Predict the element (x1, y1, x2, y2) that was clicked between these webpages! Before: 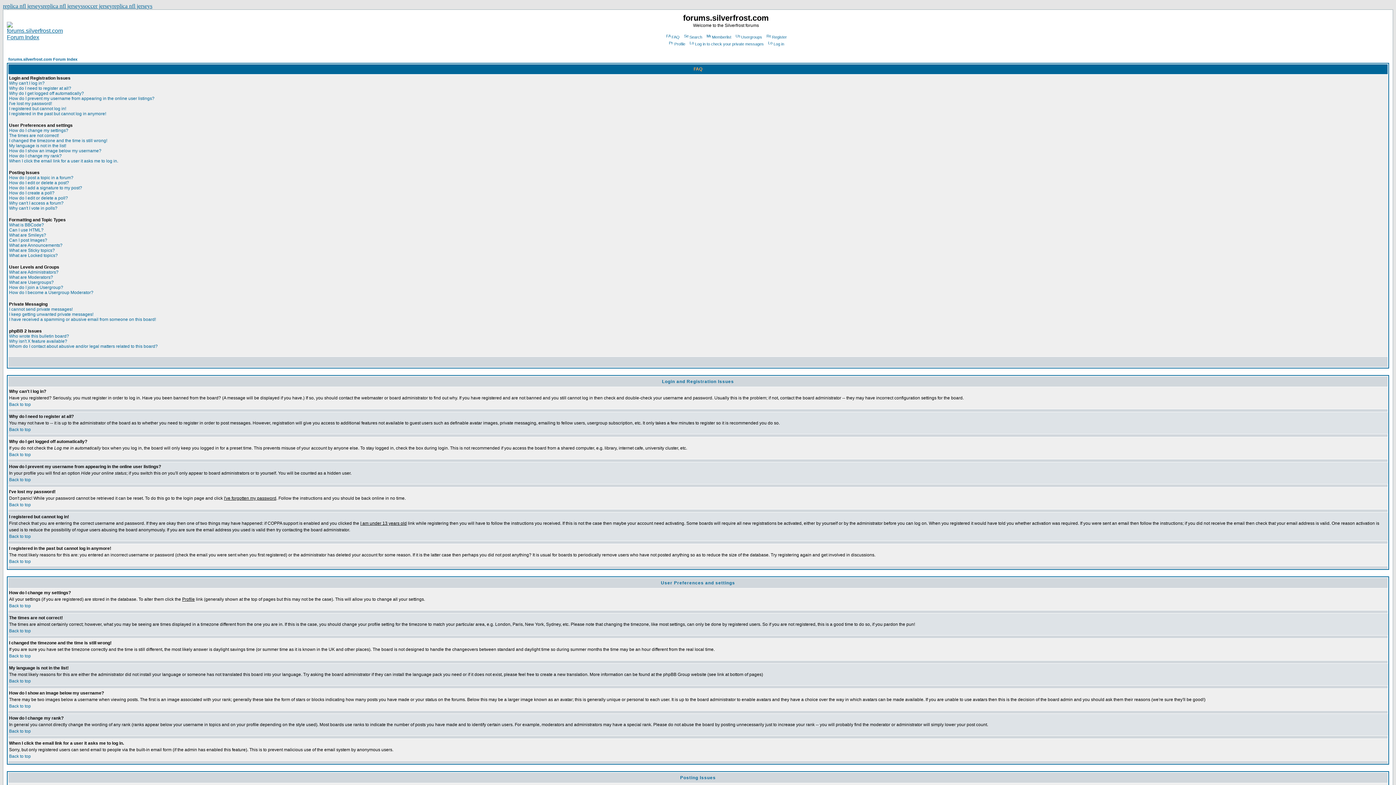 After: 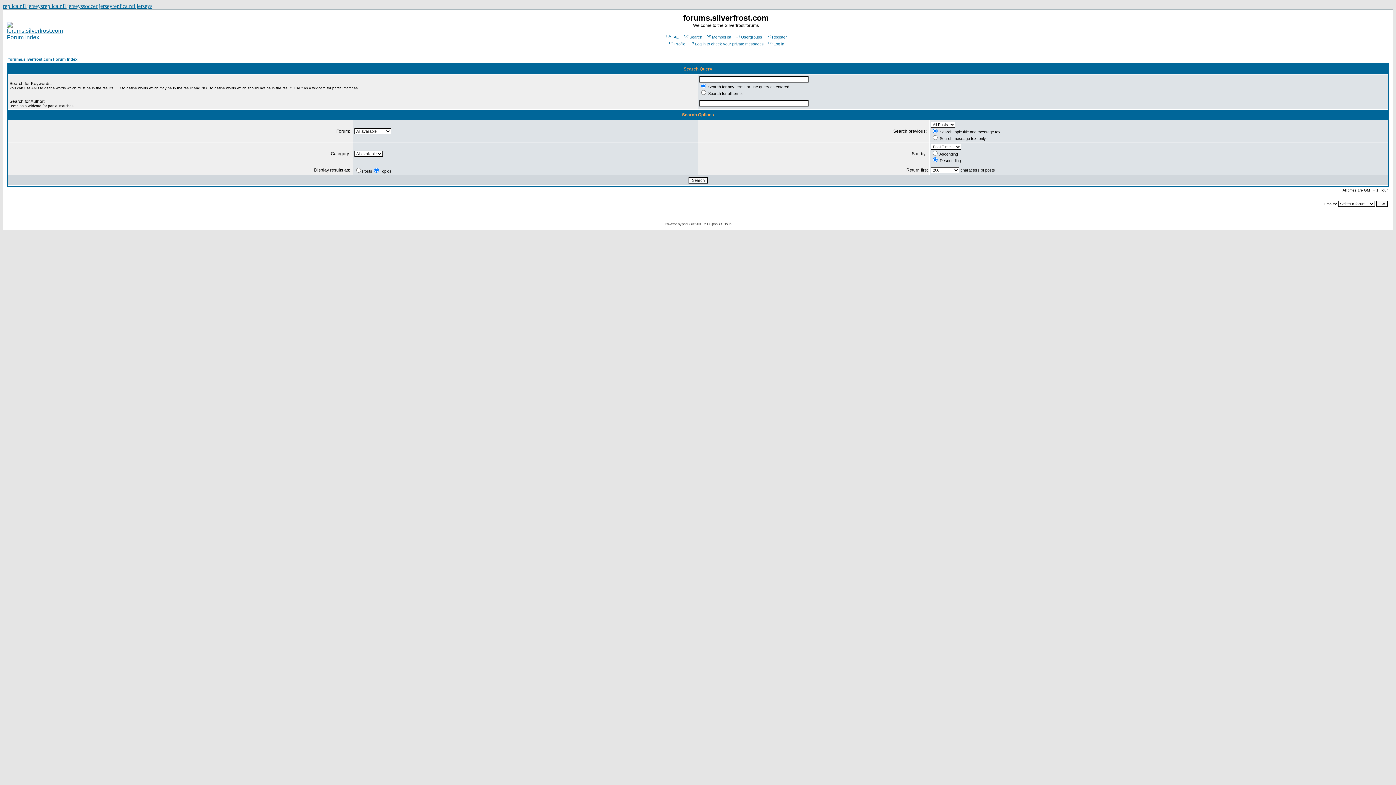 Action: label: Search bbox: (683, 34, 702, 39)